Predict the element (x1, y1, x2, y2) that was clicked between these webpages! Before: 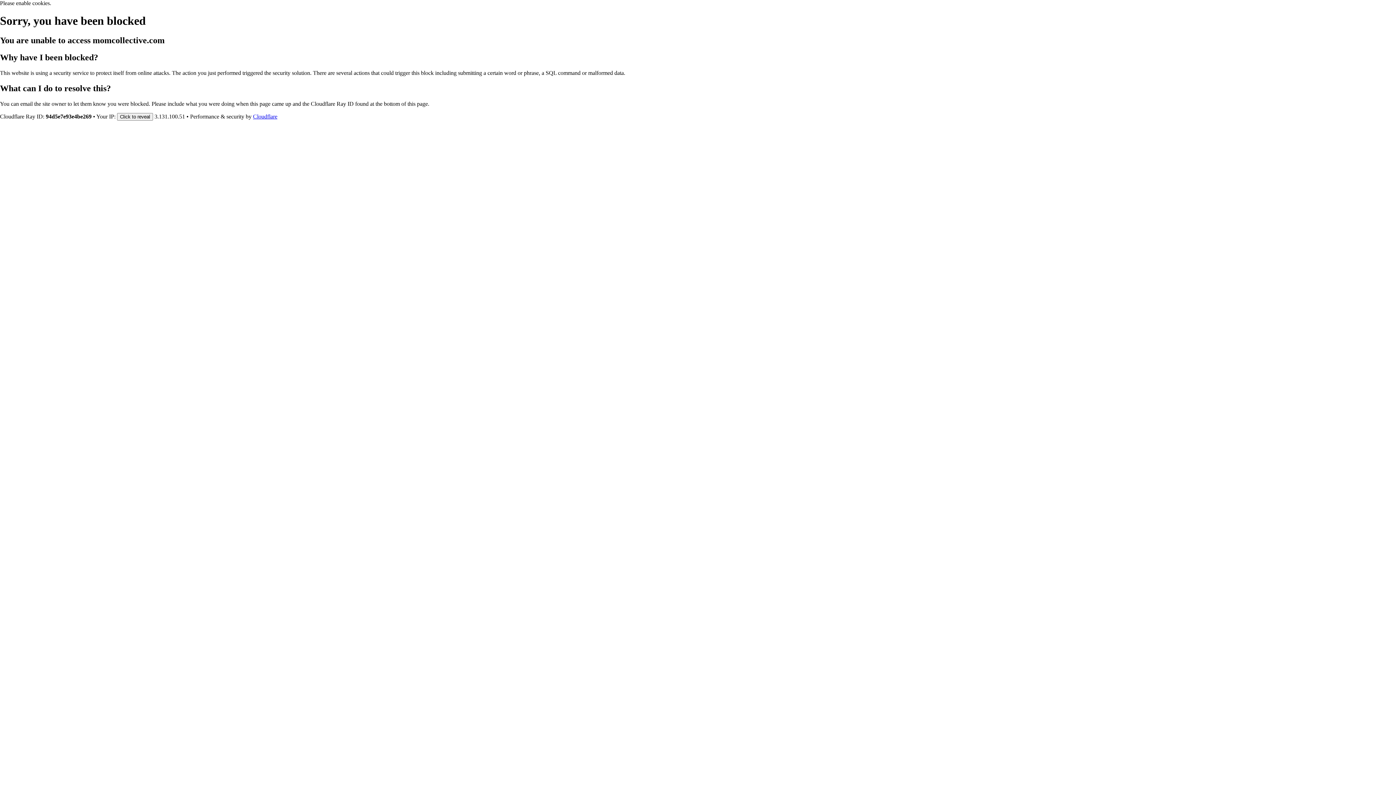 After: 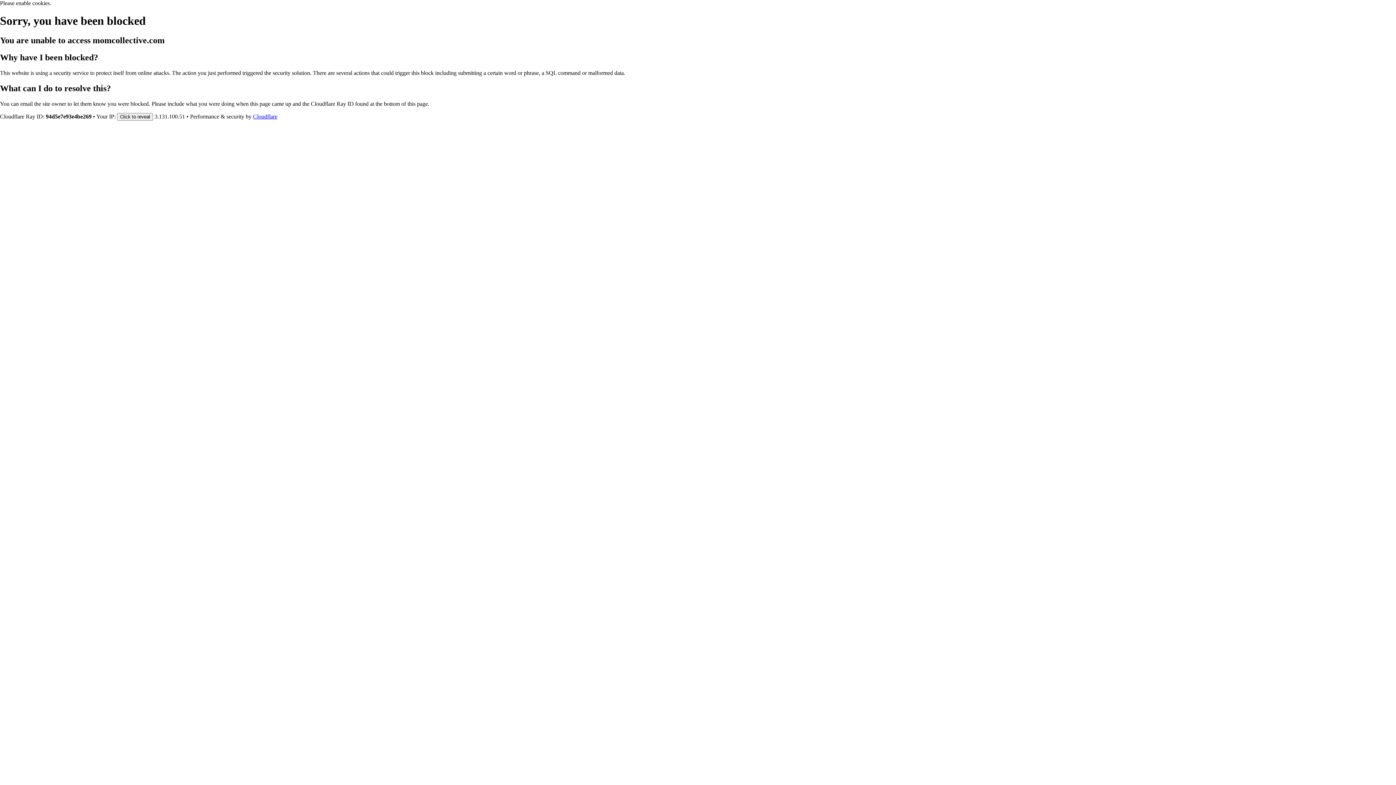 Action: label: Cloudflare bbox: (253, 113, 277, 119)